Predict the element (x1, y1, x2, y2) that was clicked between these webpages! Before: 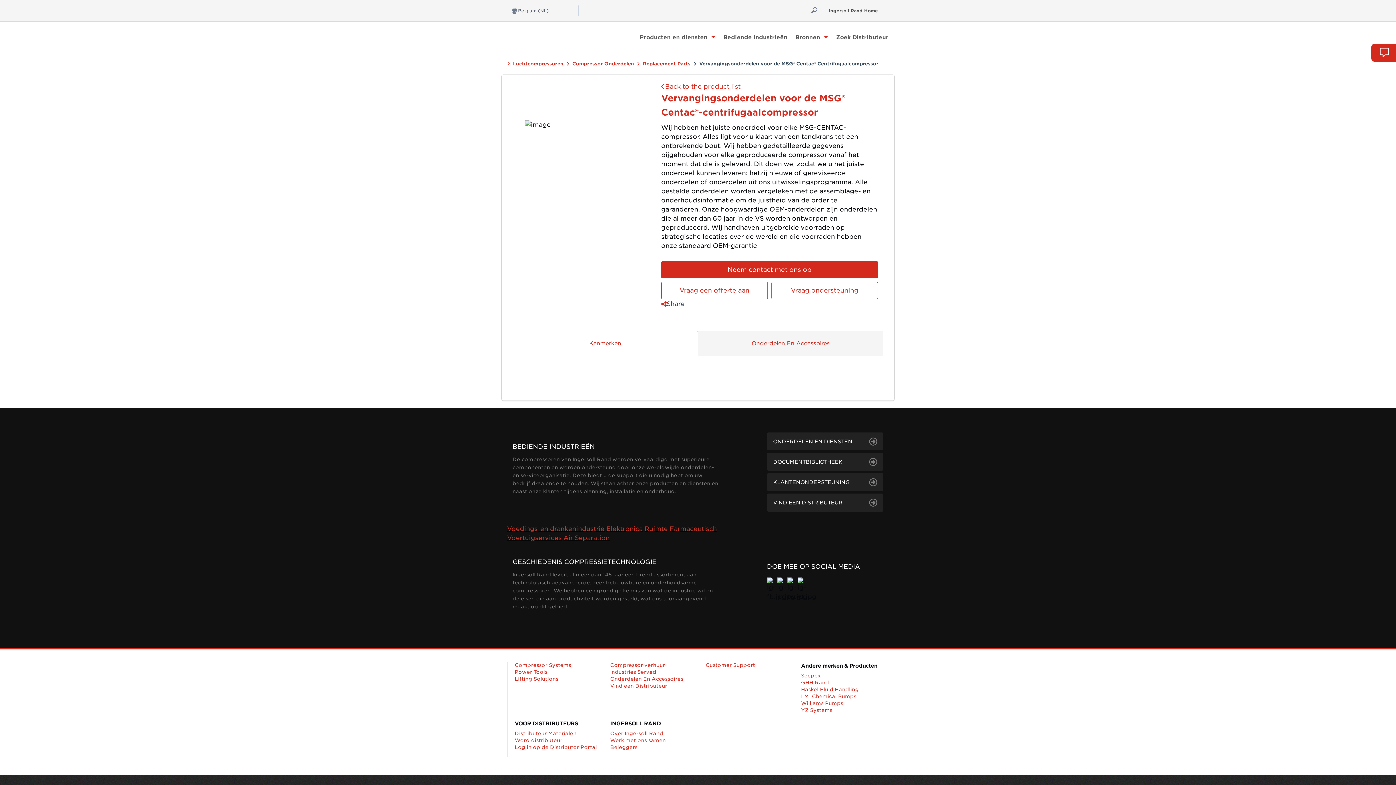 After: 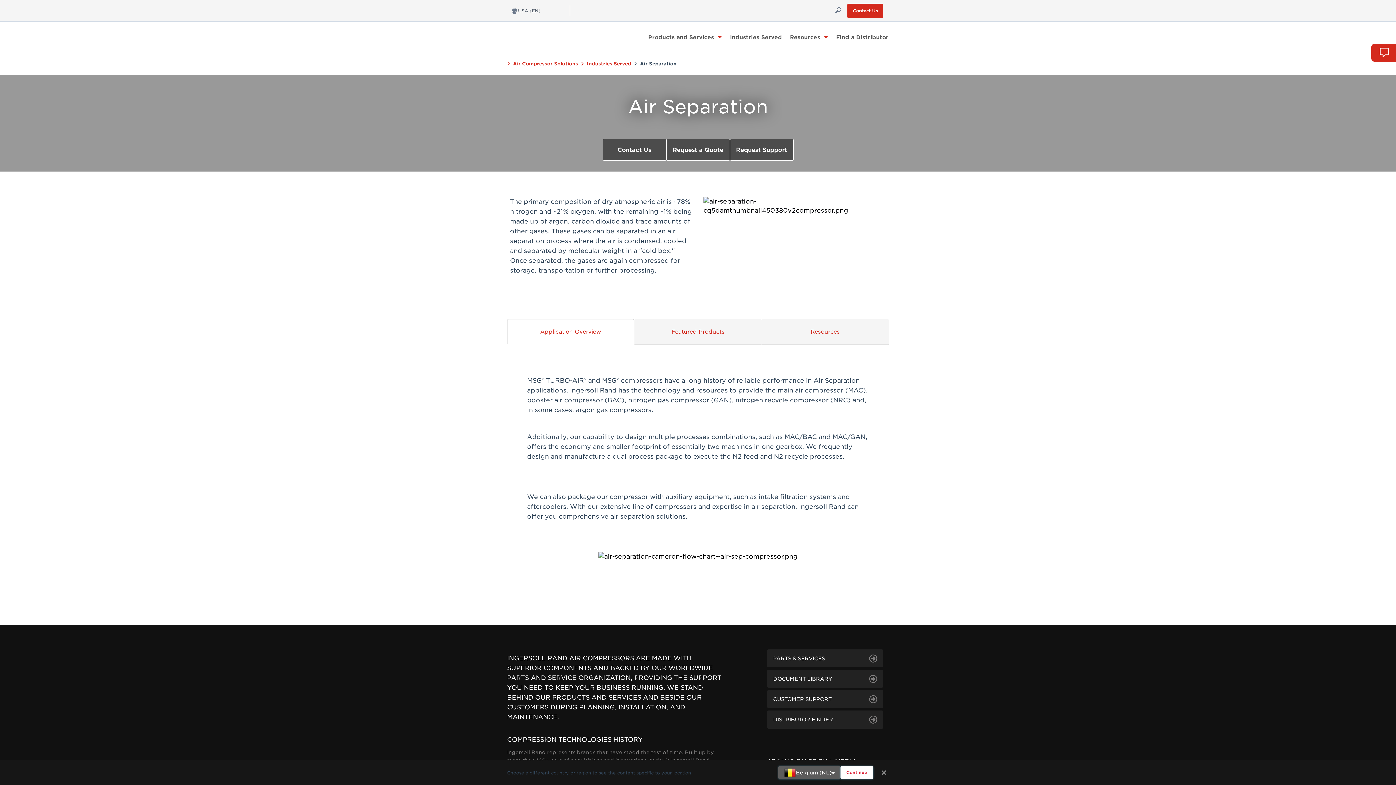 Action: label: Air Separation bbox: (563, 534, 609, 541)